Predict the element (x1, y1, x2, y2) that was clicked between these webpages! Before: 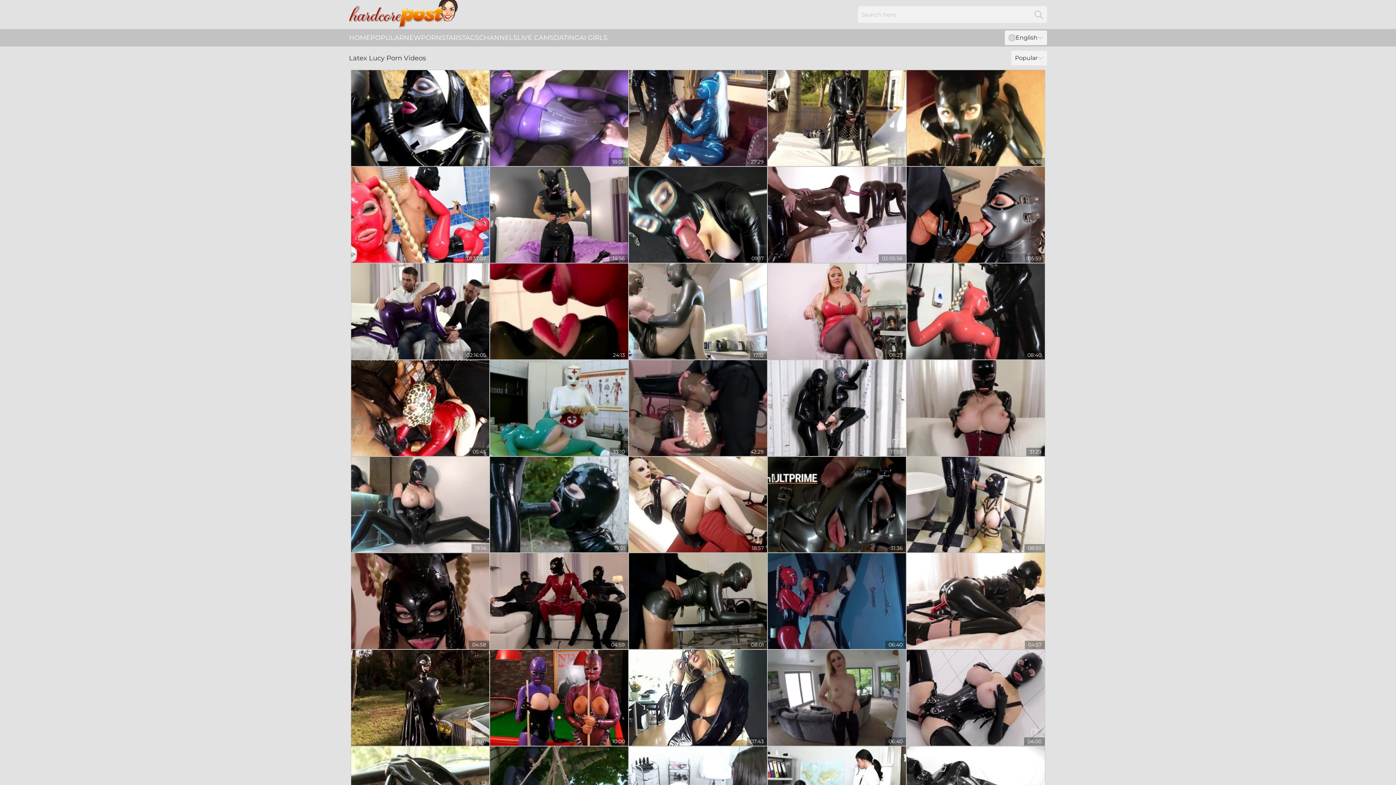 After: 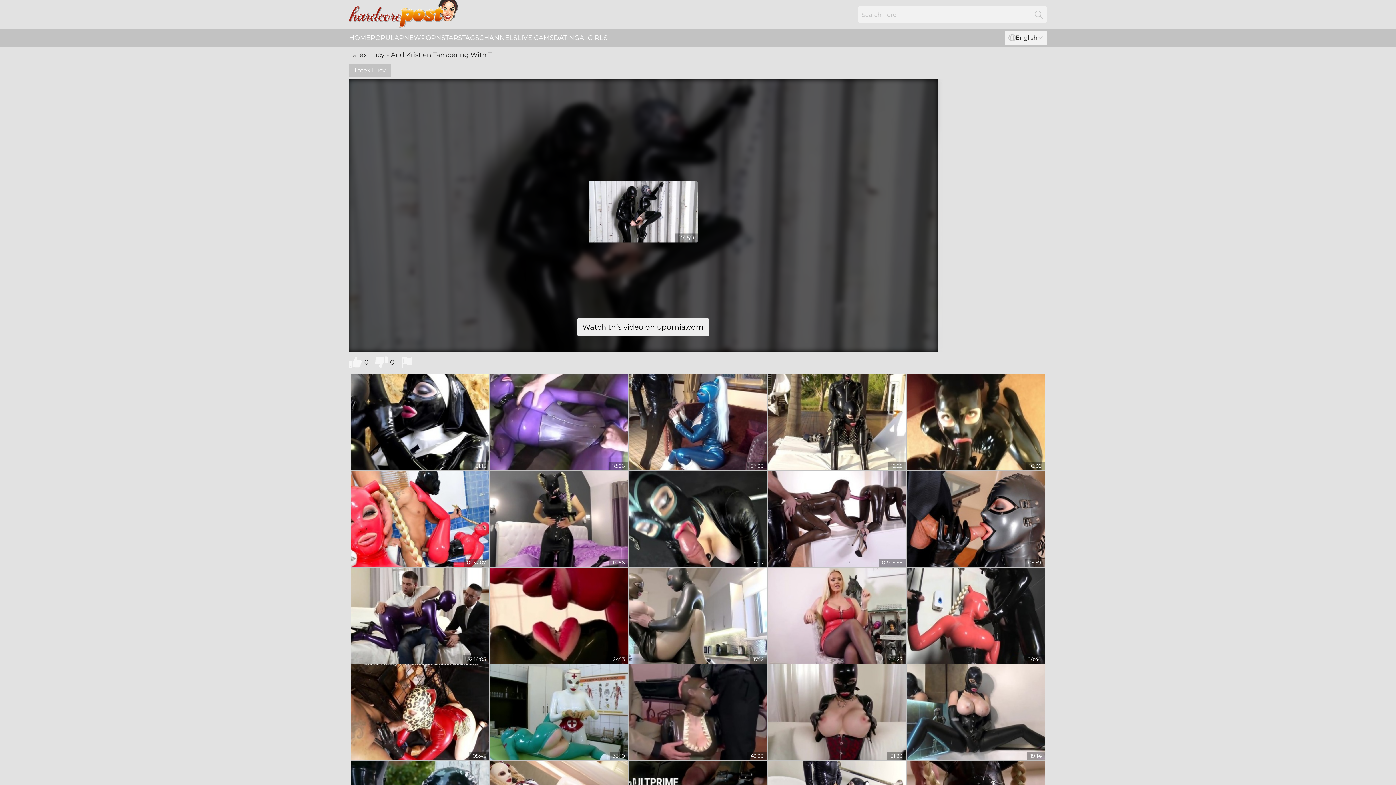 Action: bbox: (768, 360, 906, 456)